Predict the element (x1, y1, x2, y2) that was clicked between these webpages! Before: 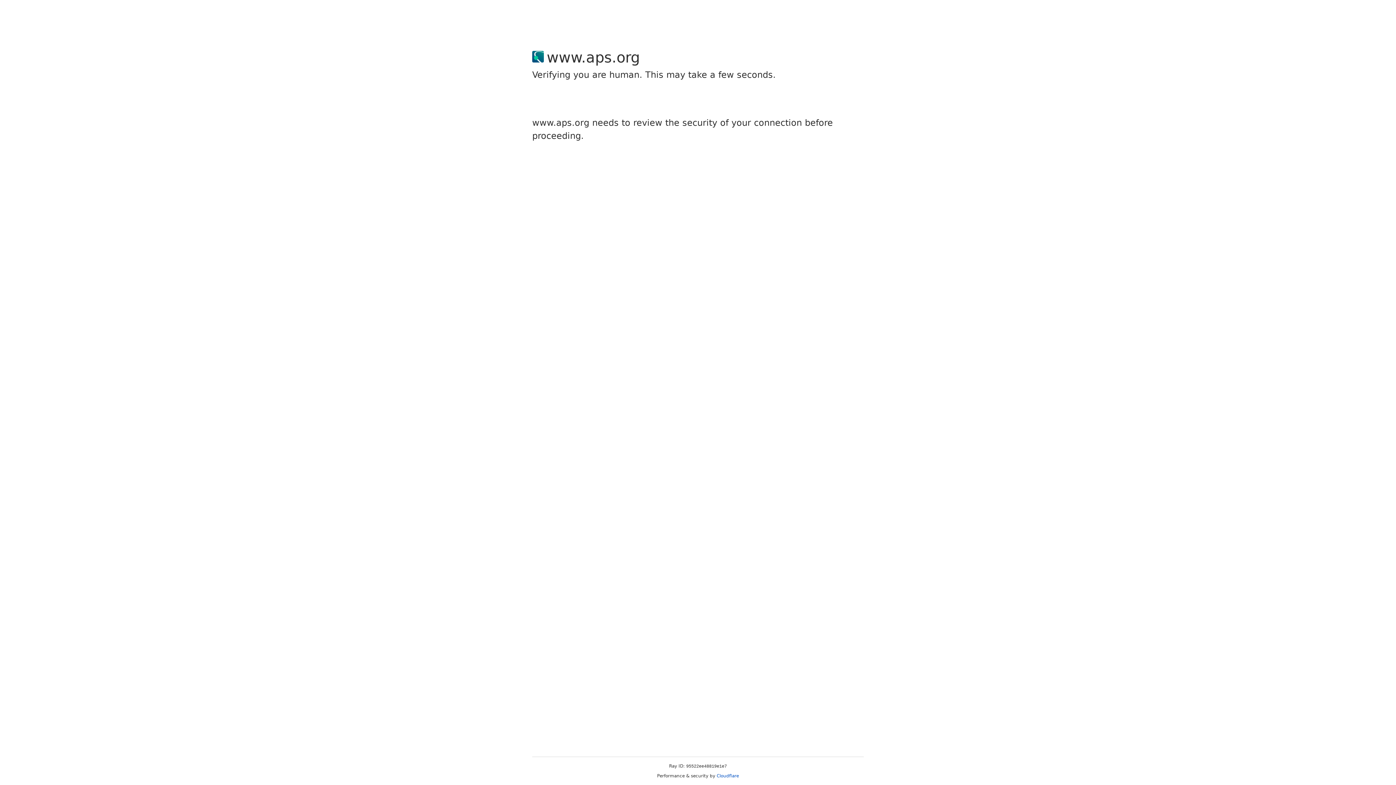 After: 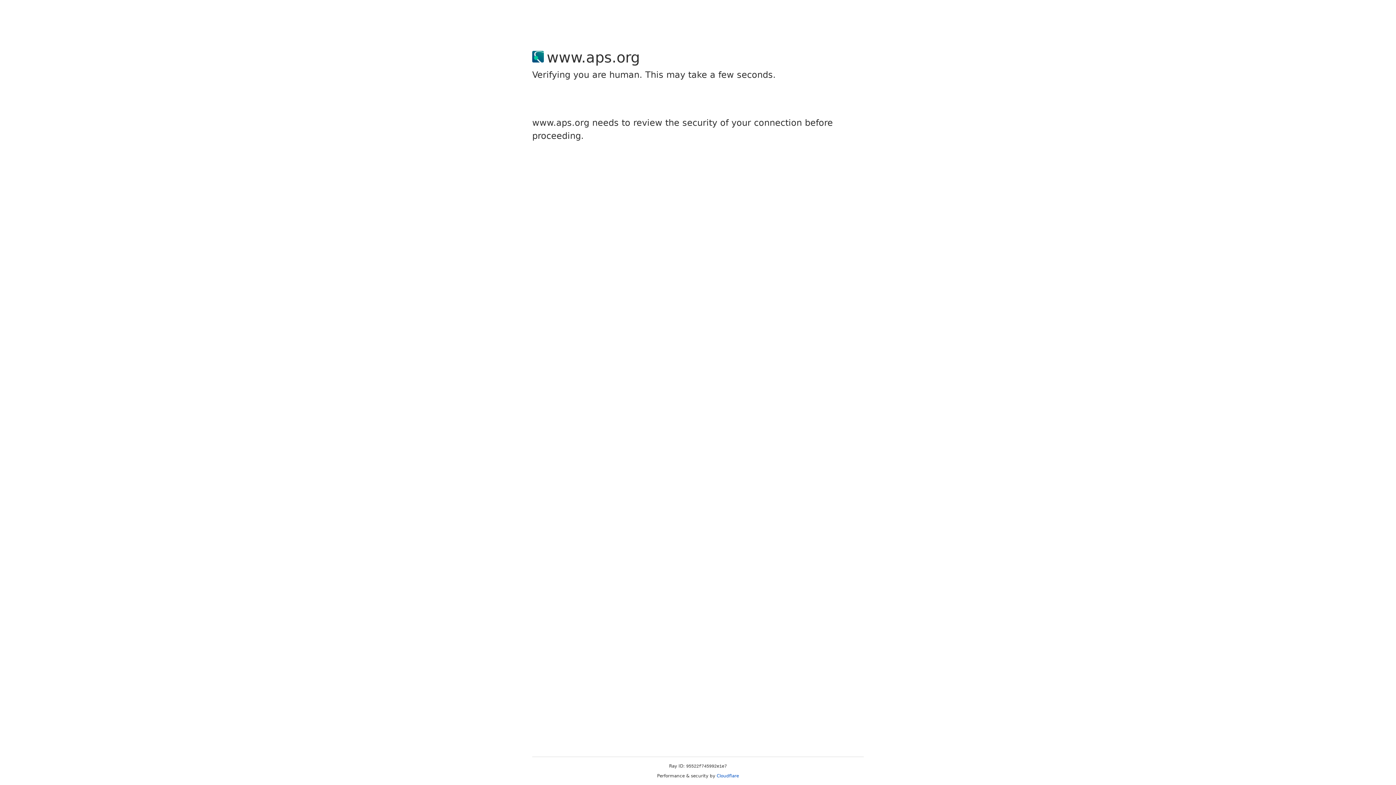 Action: label: Cloudflare bbox: (716, 773, 739, 778)